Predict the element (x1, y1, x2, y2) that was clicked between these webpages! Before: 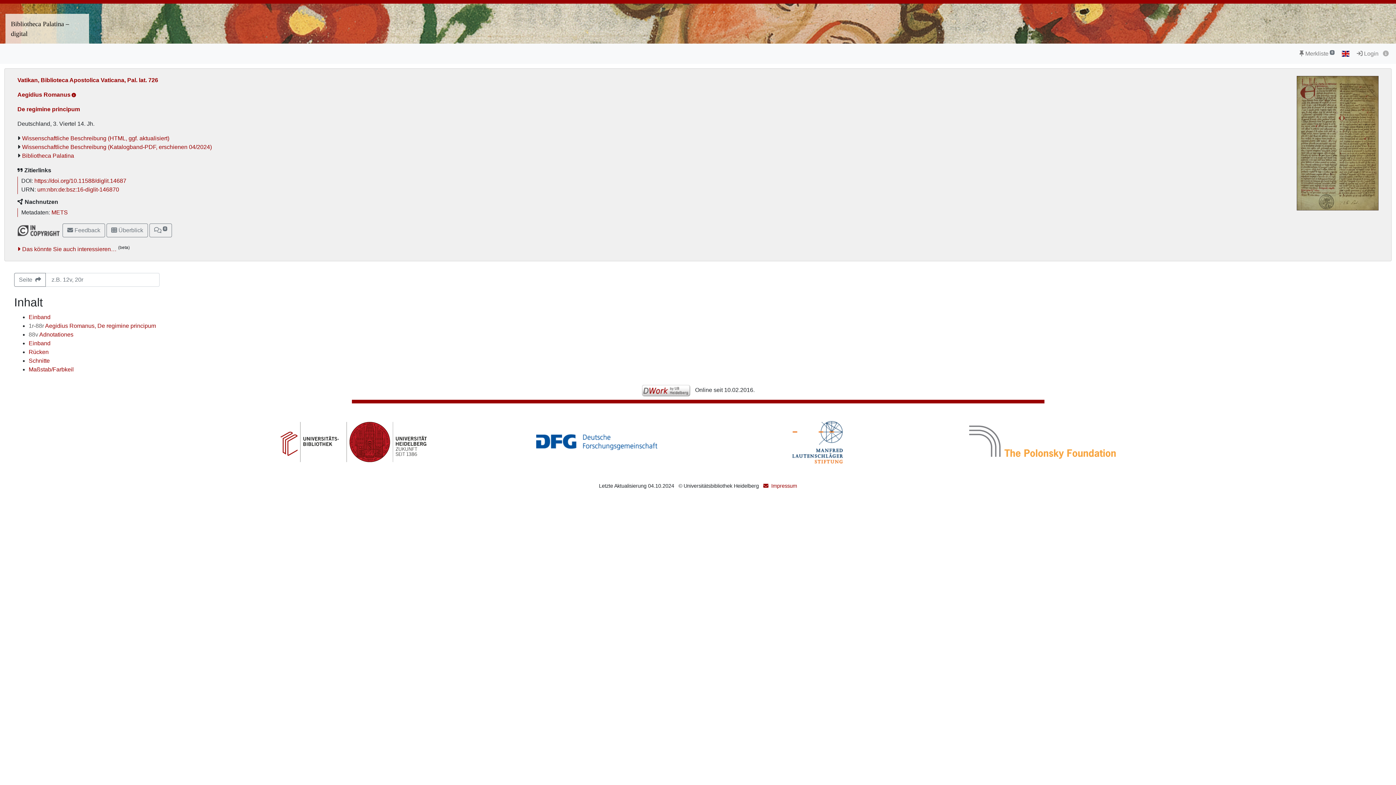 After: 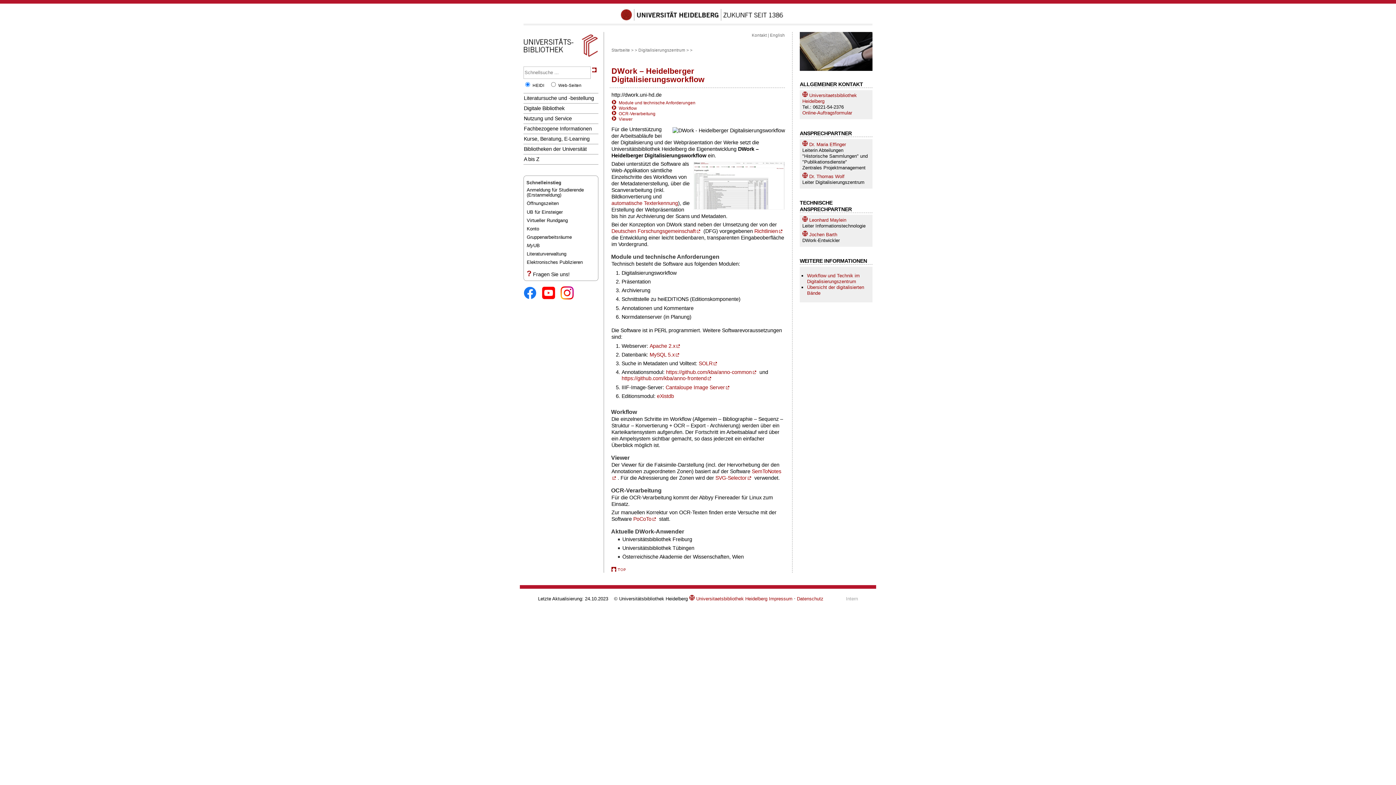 Action: bbox: (641, 387, 690, 393)